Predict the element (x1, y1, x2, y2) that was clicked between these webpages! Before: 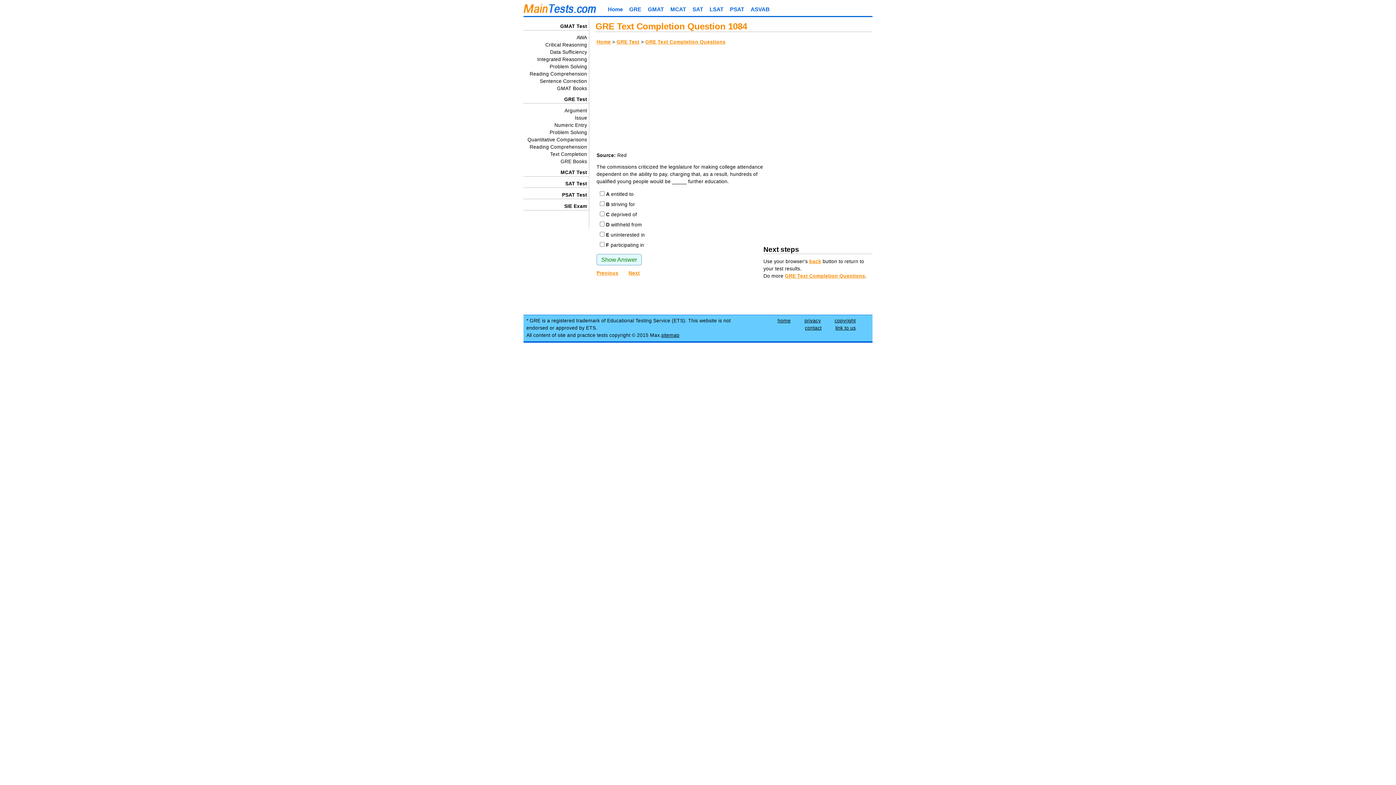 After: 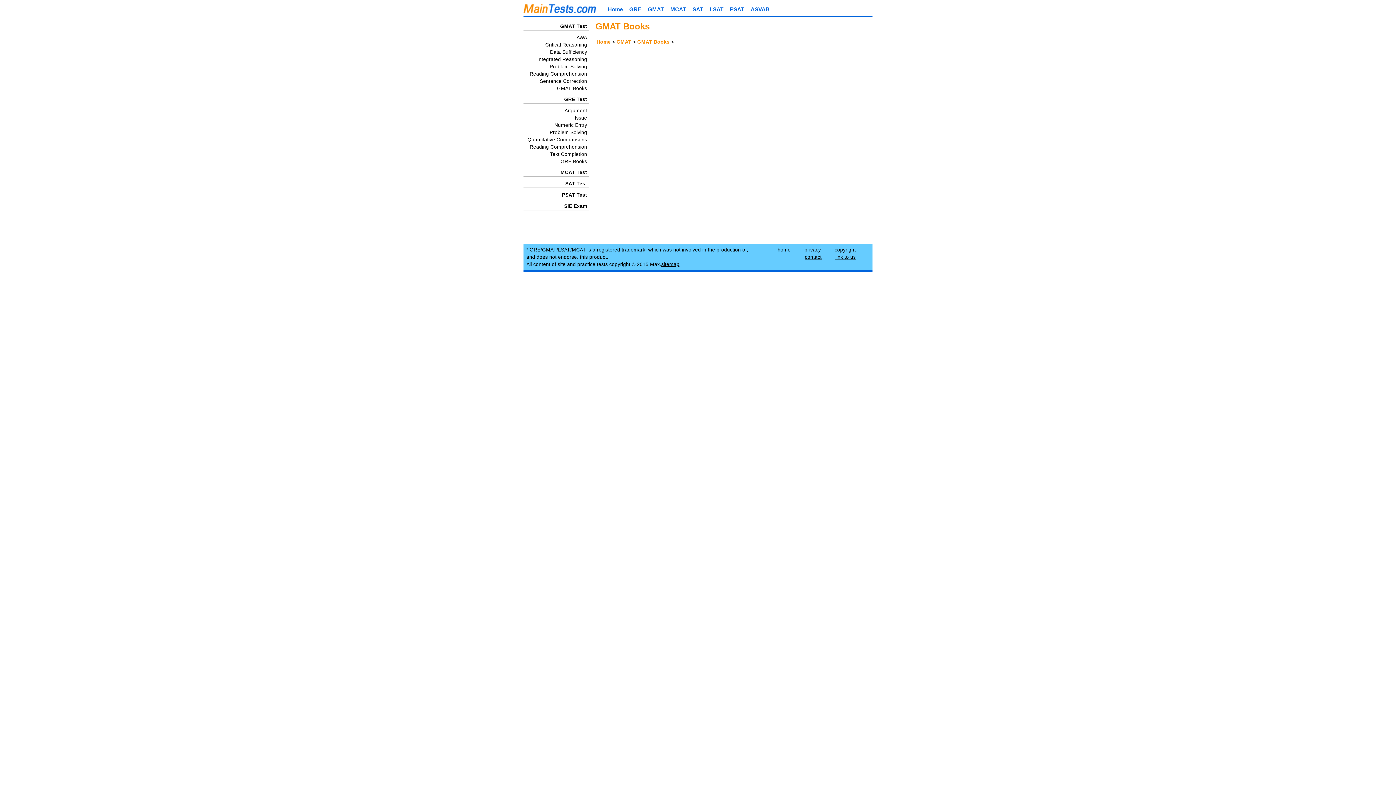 Action: label: GMAT Books bbox: (523, 85, 589, 92)